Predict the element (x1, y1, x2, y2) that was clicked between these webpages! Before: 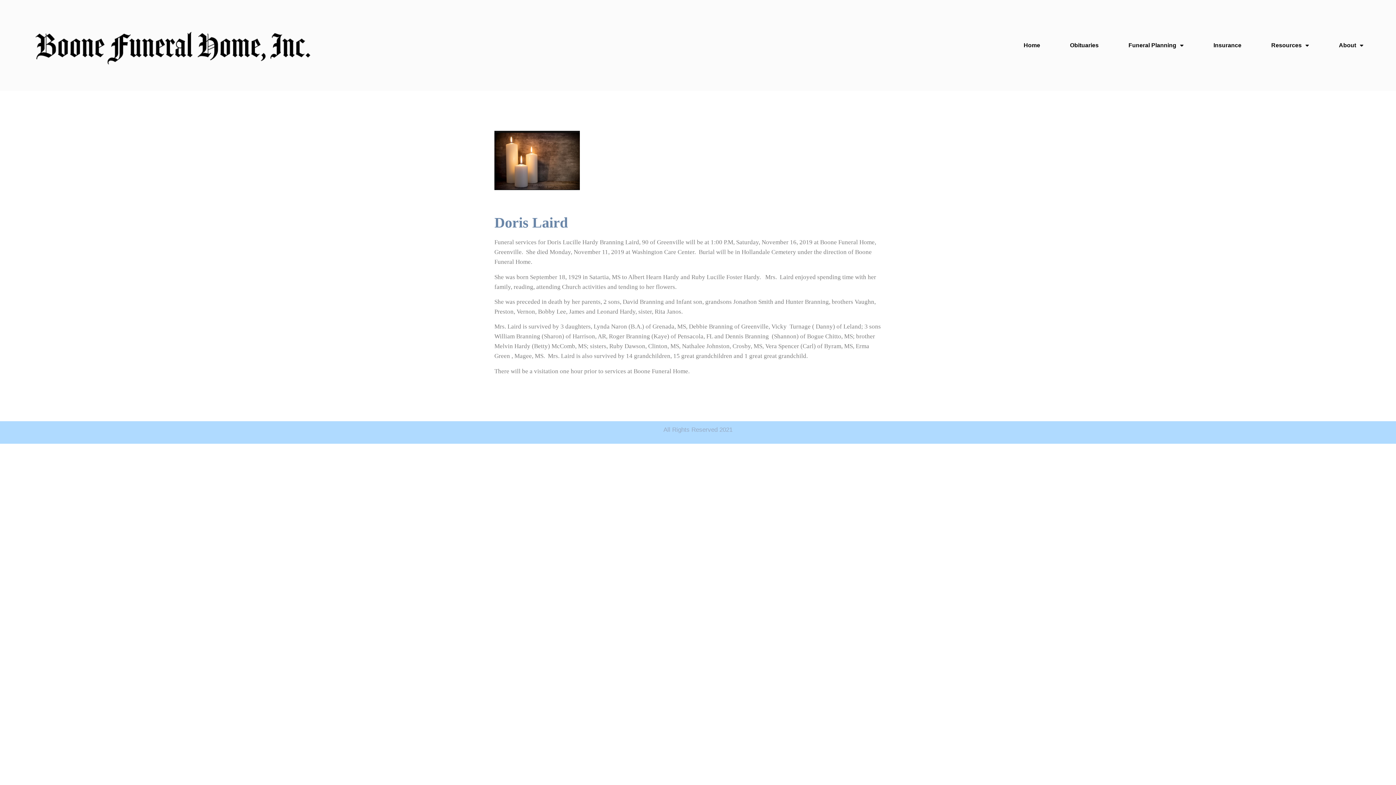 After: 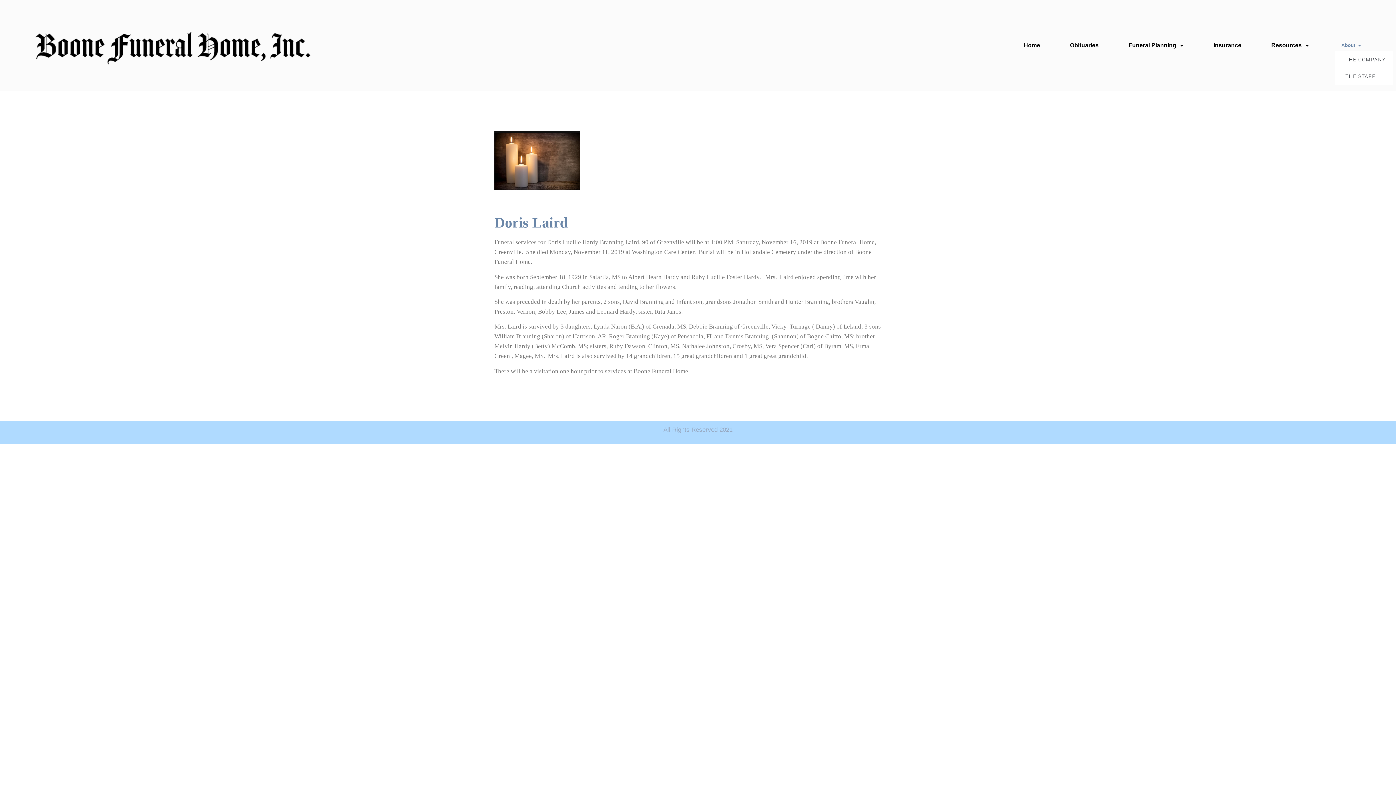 Action: label: About bbox: (1335, 39, 1367, 51)